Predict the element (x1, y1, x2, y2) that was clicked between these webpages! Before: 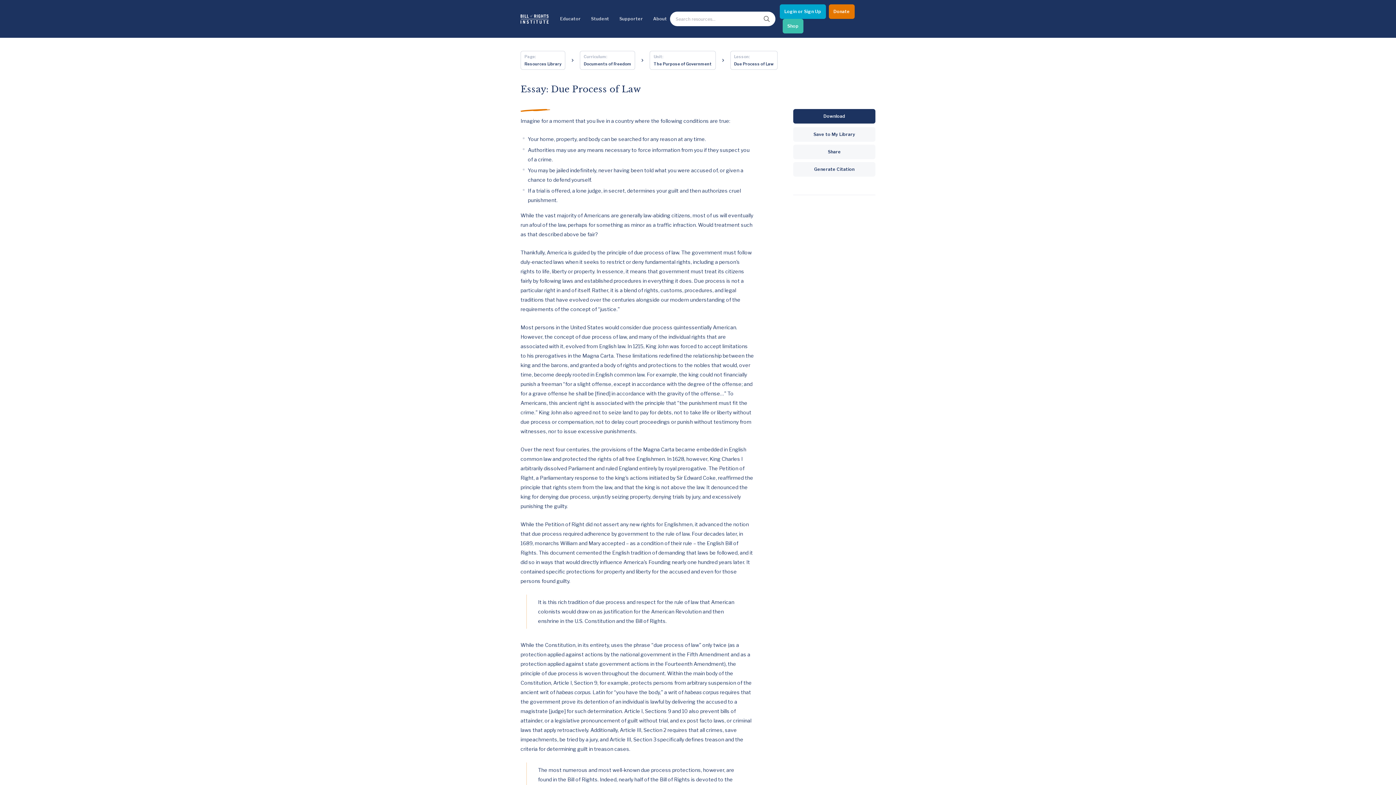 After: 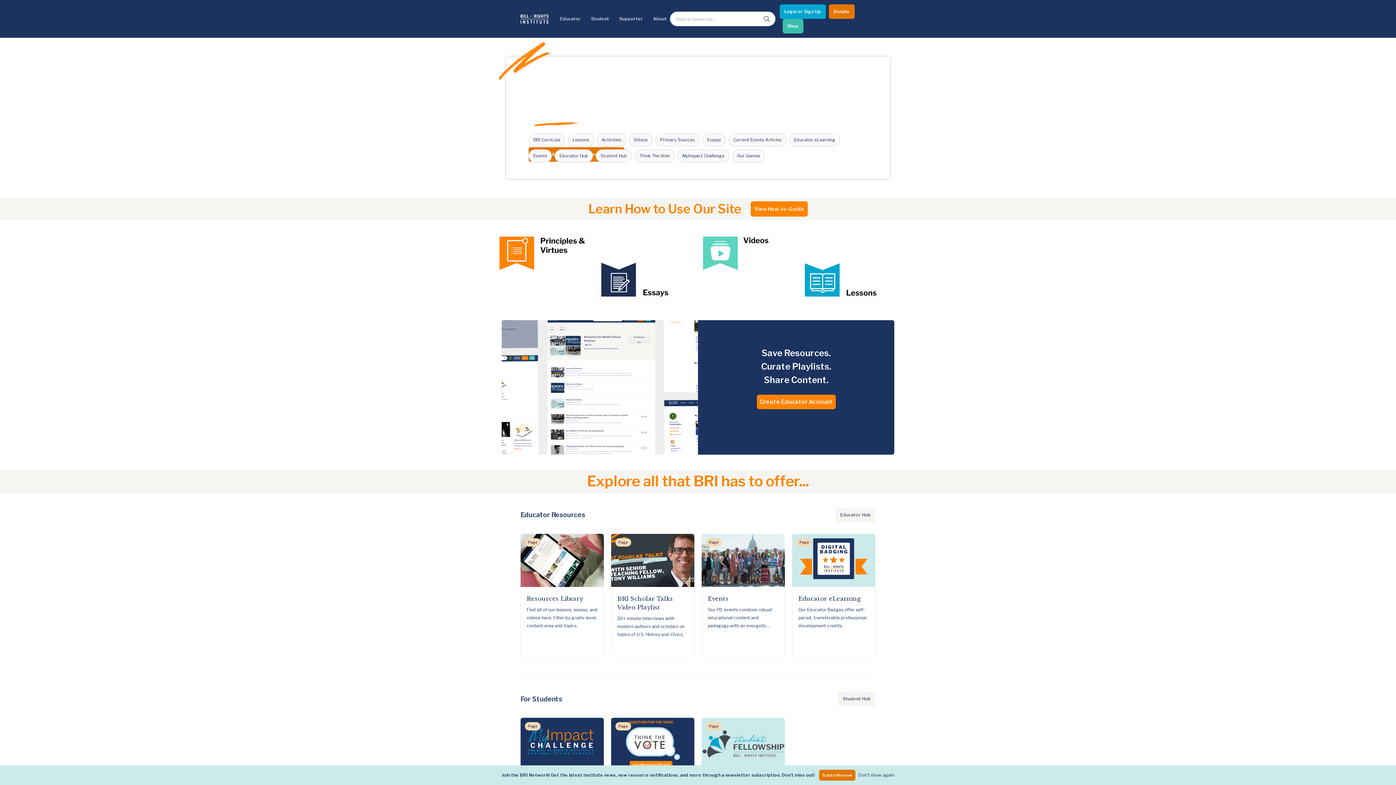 Action: label: Bill of Rights Homepage bbox: (520, 14, 548, 23)